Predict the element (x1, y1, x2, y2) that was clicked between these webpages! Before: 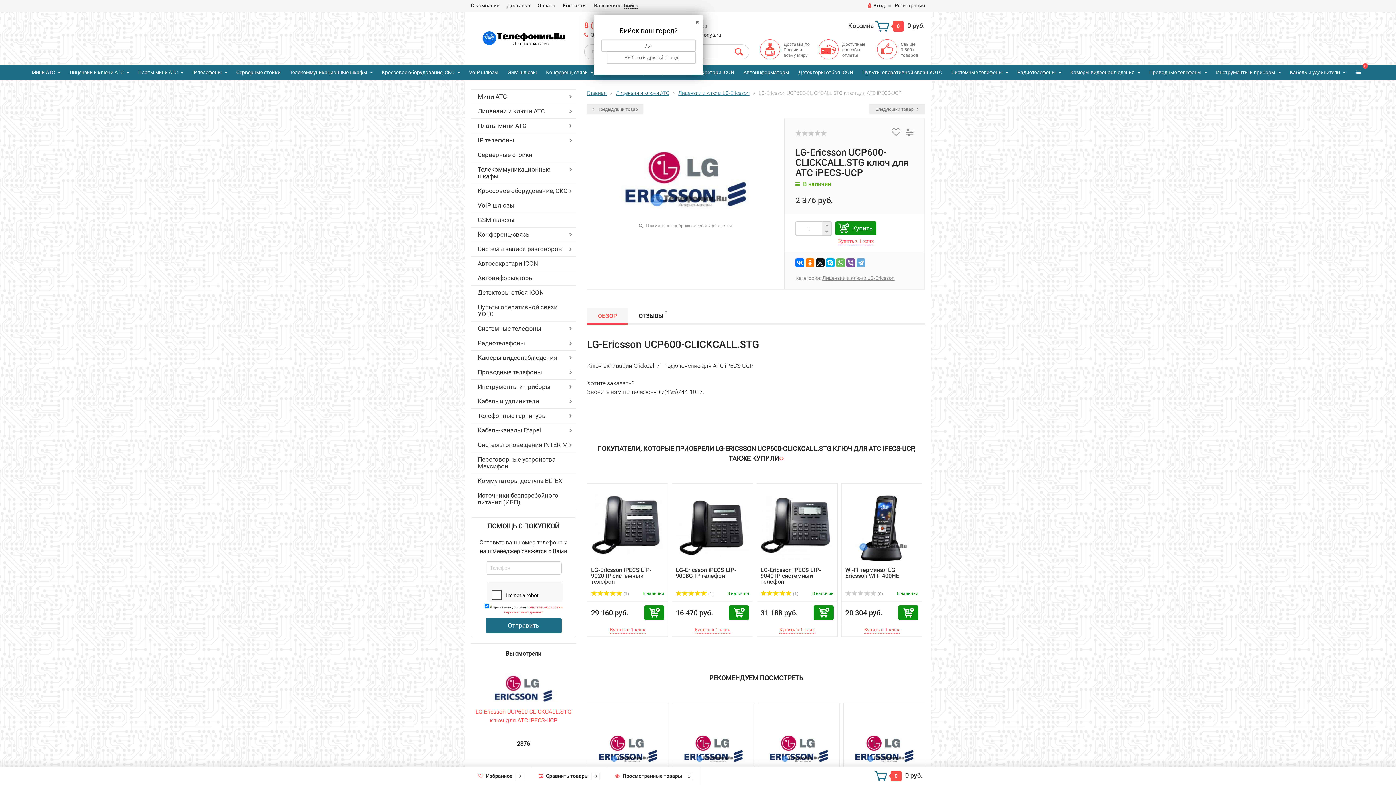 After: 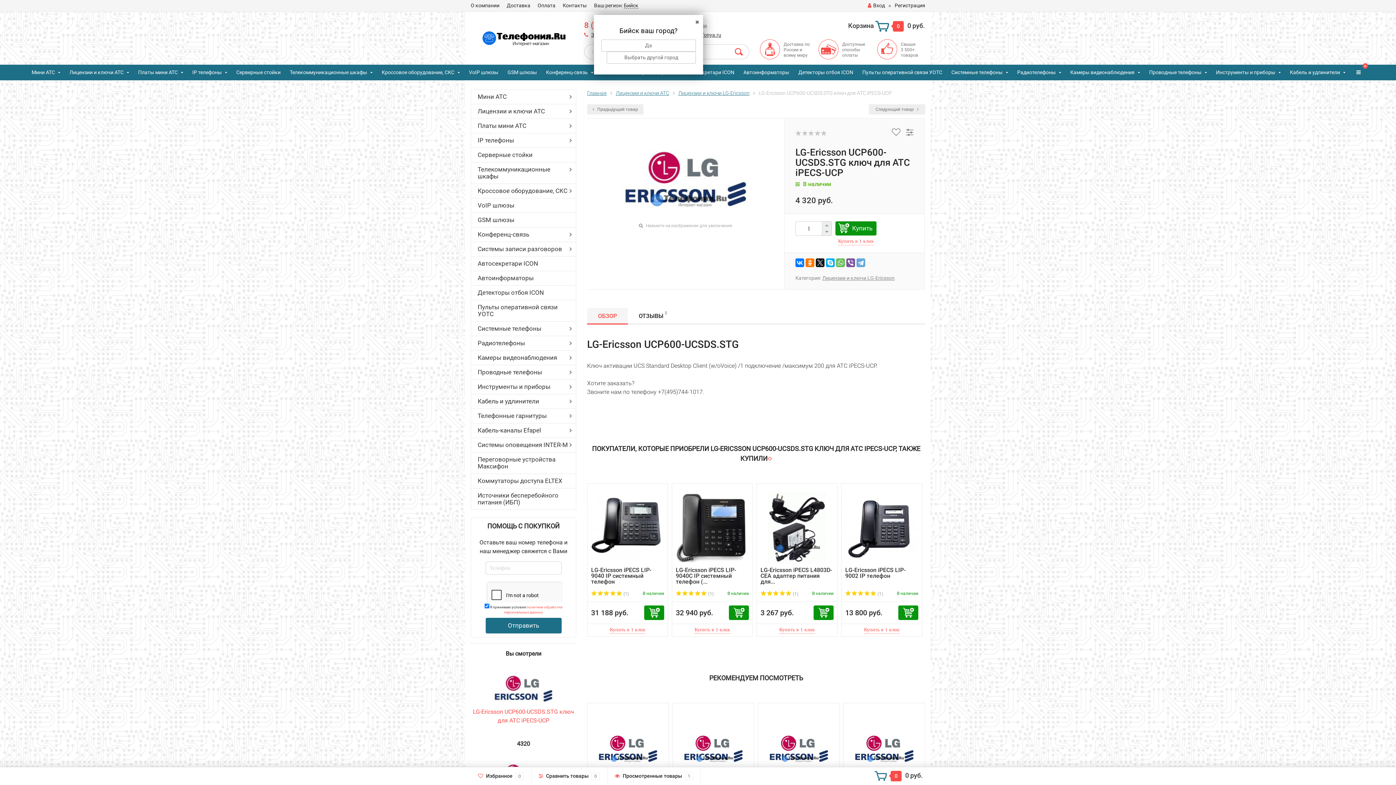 Action: label: Следующий товар  bbox: (869, 104, 925, 114)